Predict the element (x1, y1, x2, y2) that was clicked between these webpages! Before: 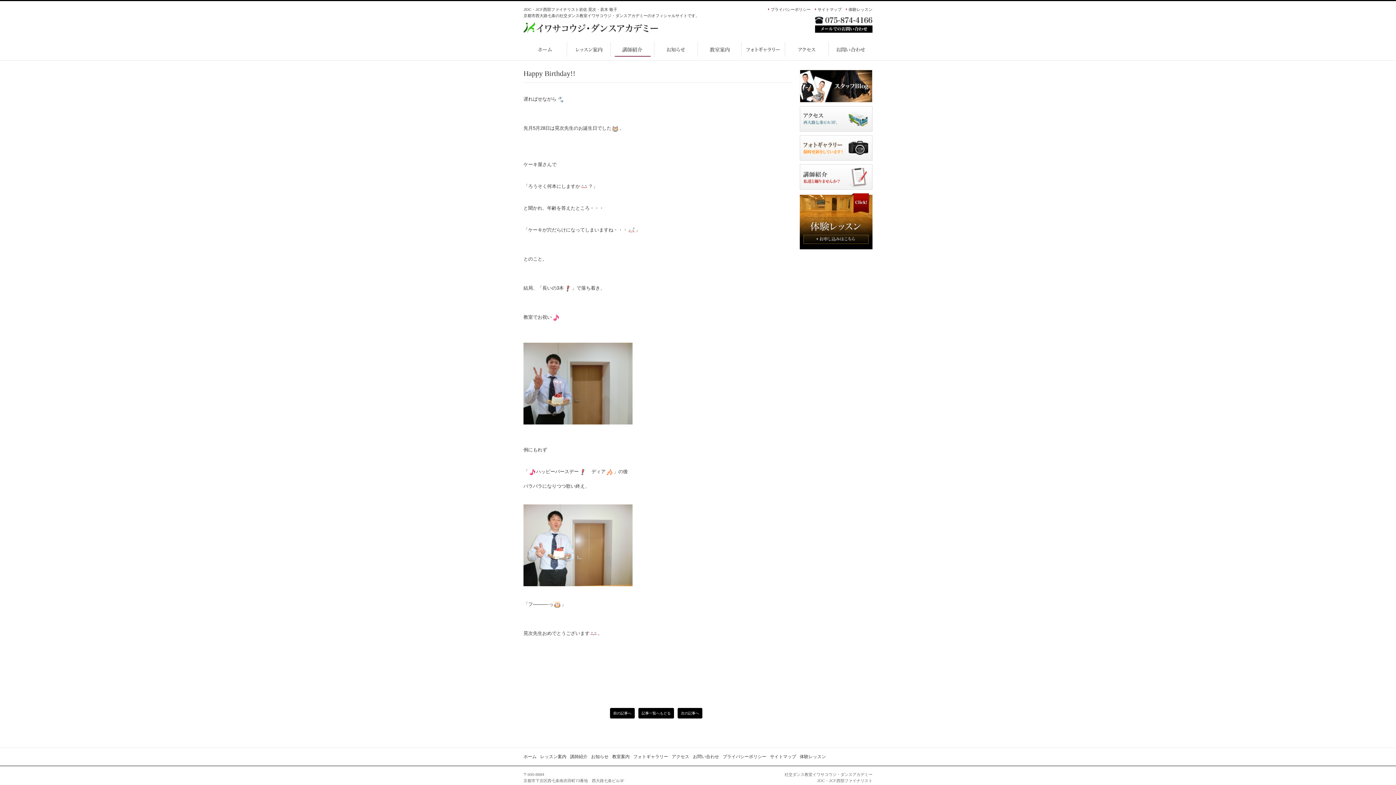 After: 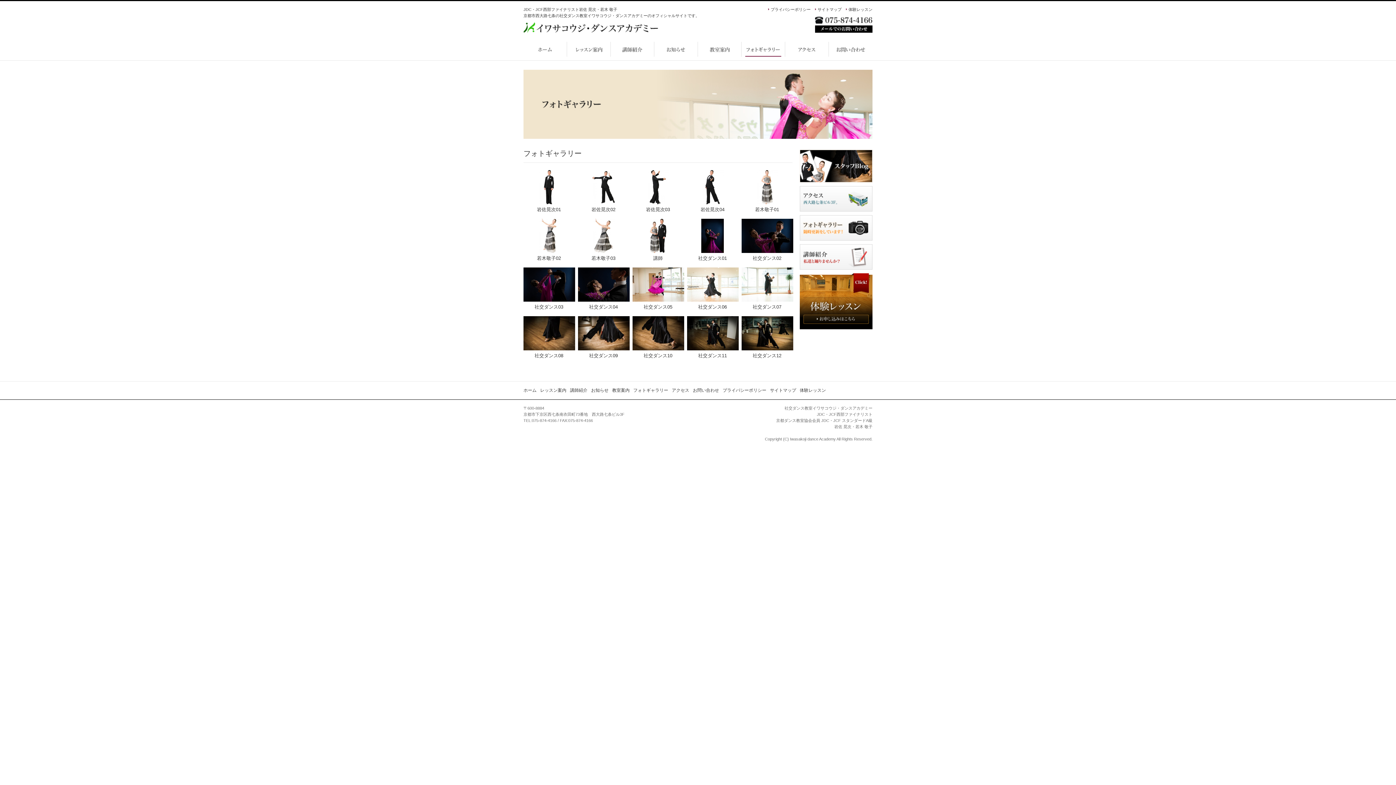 Action: bbox: (741, 50, 785, 55)